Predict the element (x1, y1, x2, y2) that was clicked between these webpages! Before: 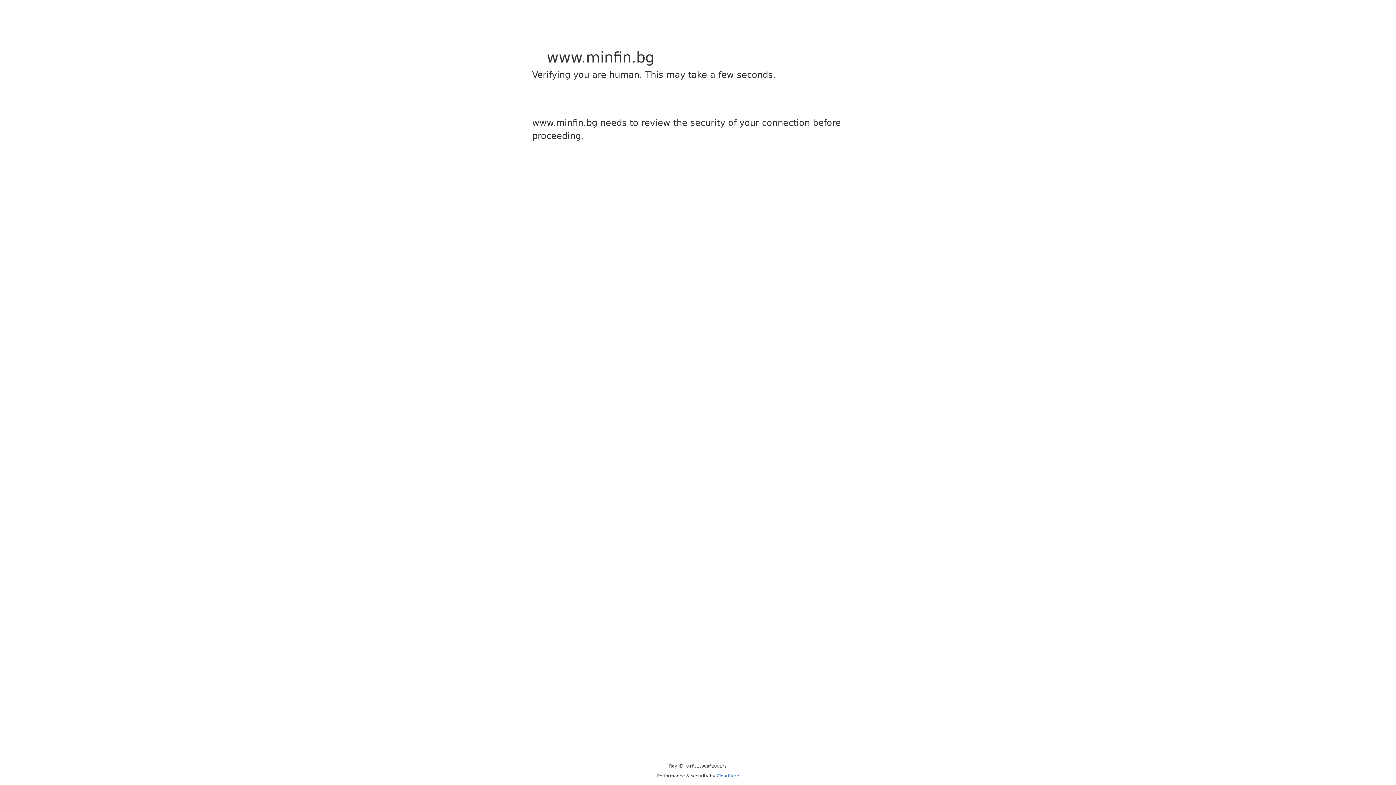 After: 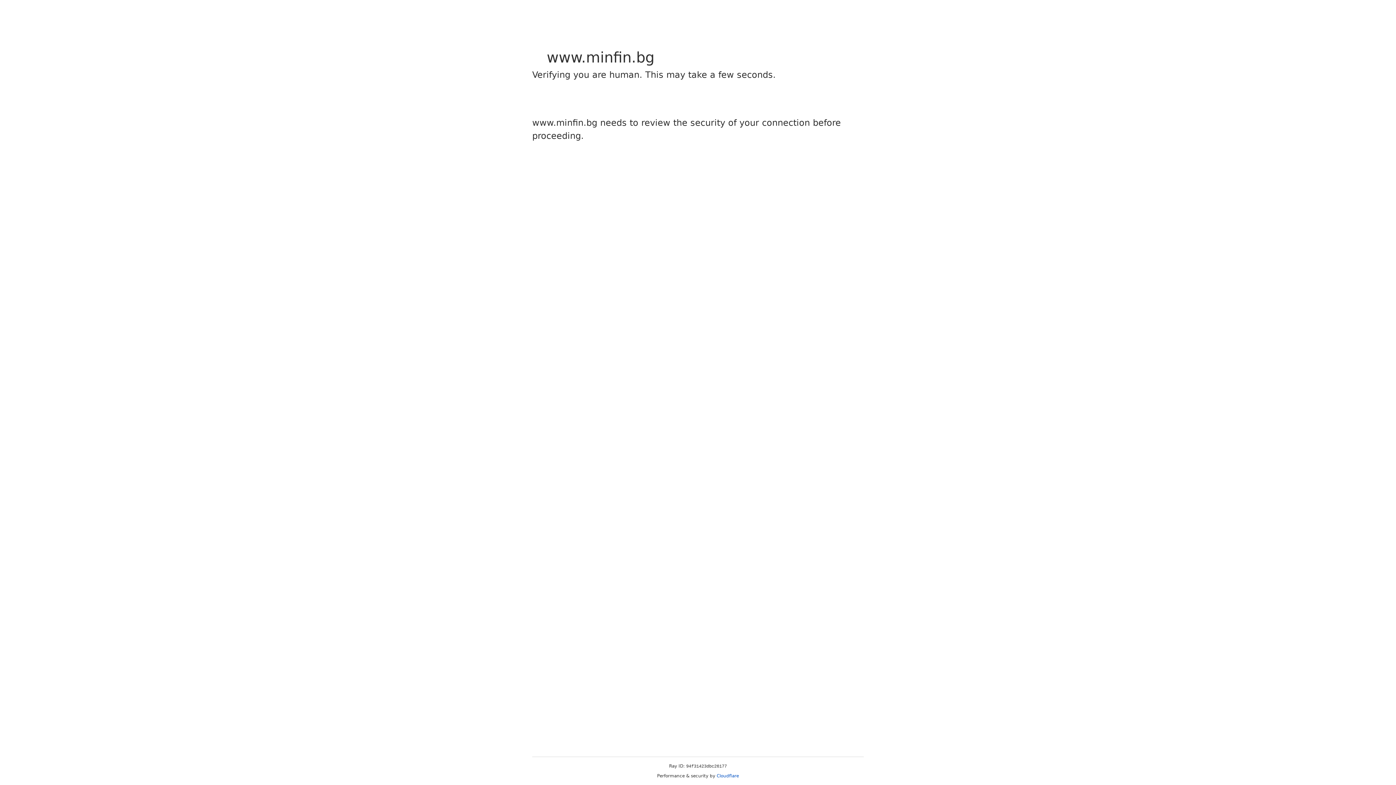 Action: bbox: (716, 773, 739, 778) label: Cloudflare